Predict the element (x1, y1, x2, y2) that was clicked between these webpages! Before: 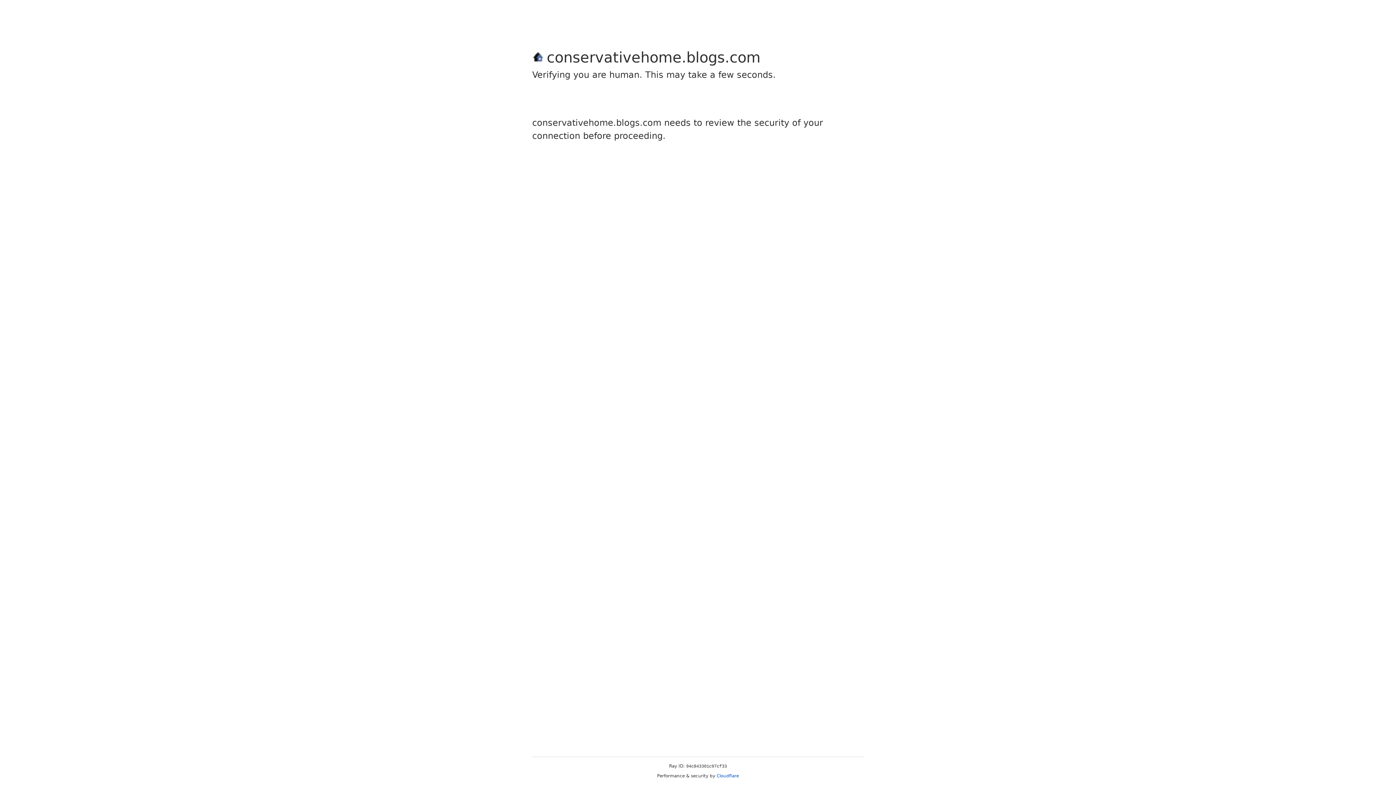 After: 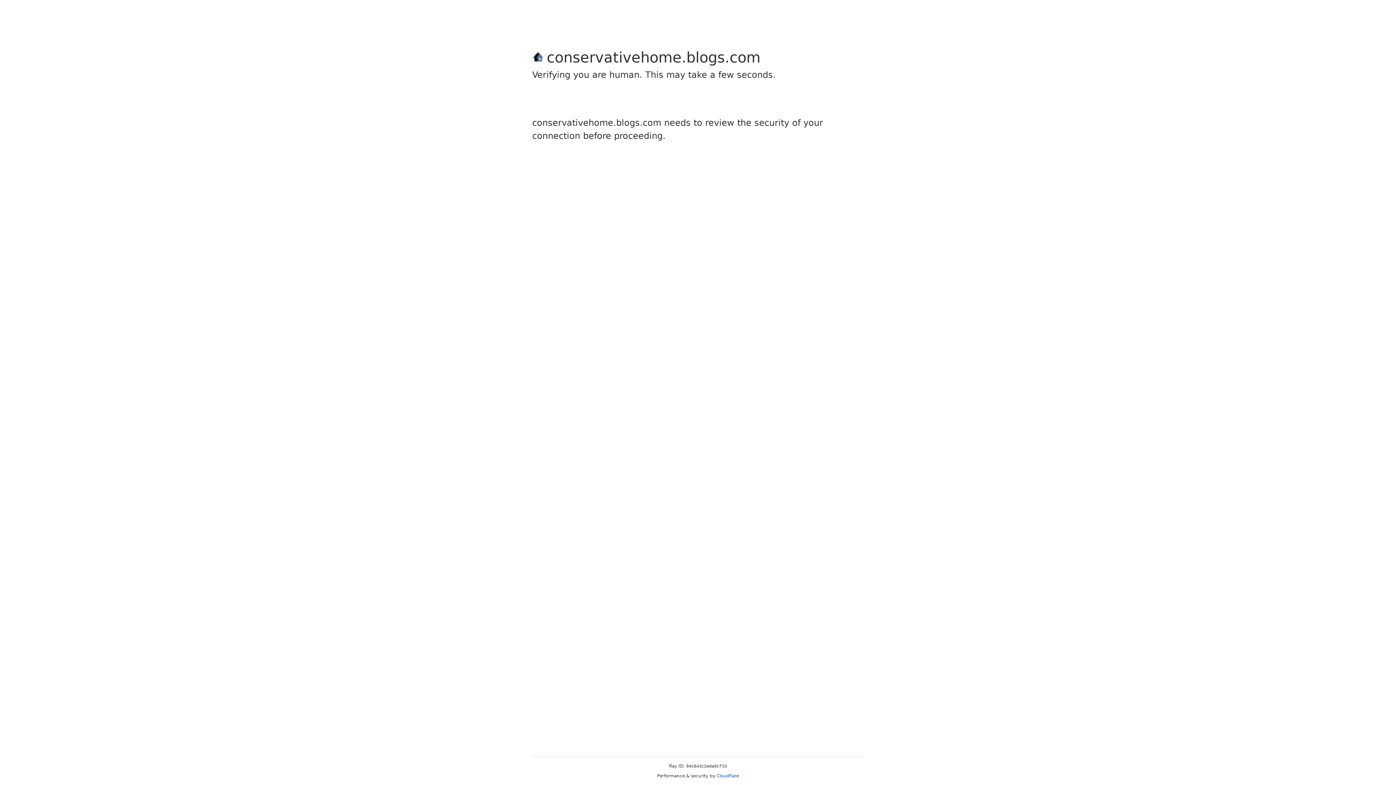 Action: label: Cloudflare bbox: (716, 773, 739, 778)